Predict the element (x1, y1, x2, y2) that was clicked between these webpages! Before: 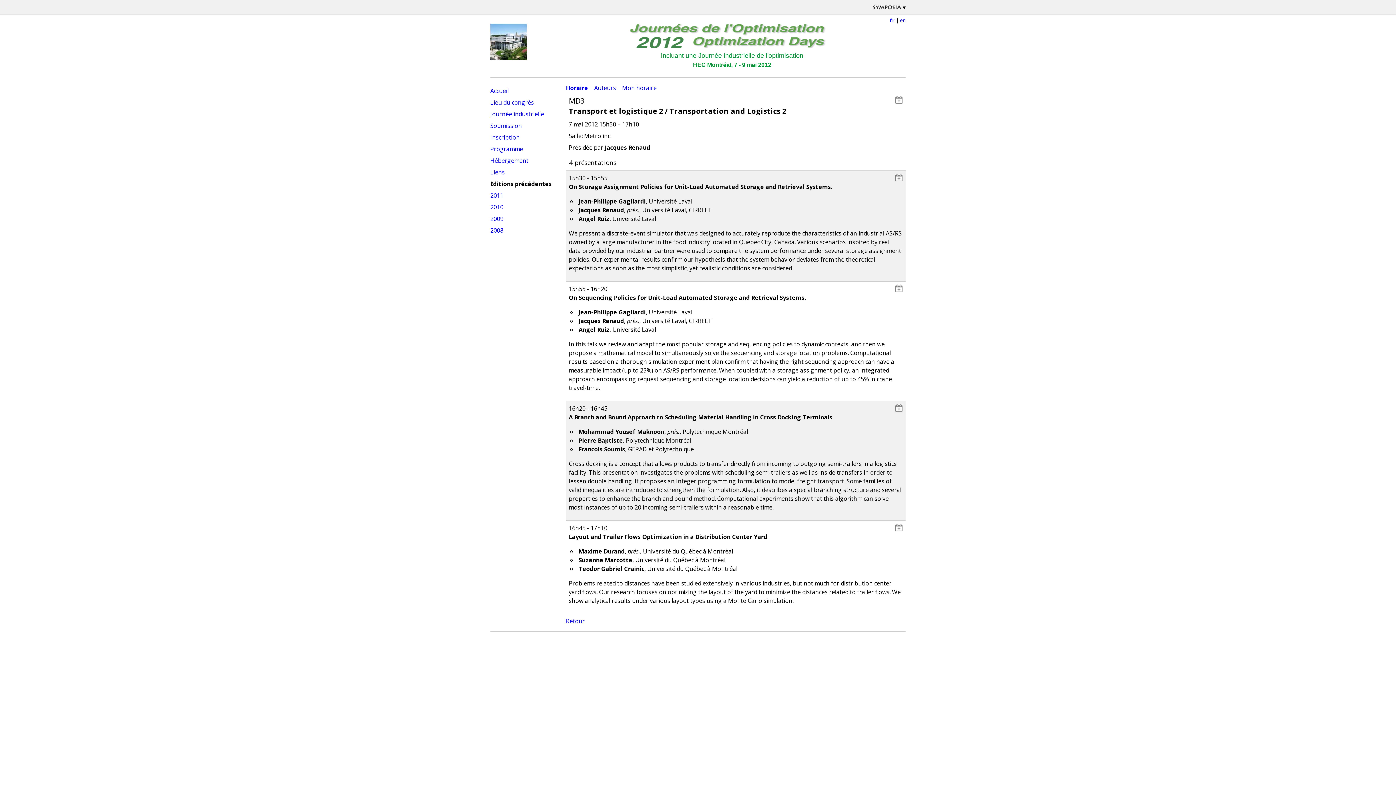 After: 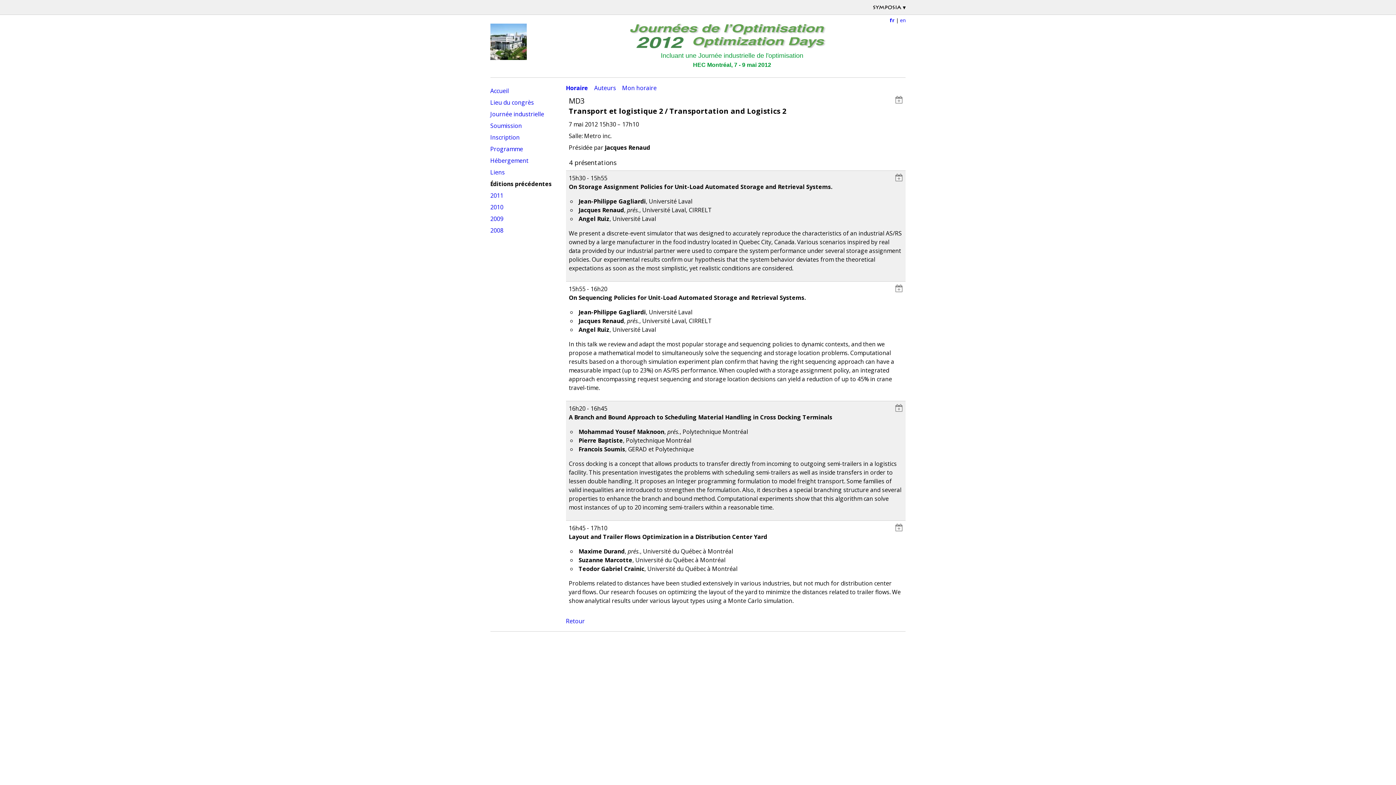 Action: bbox: (895, 173, 903, 183)